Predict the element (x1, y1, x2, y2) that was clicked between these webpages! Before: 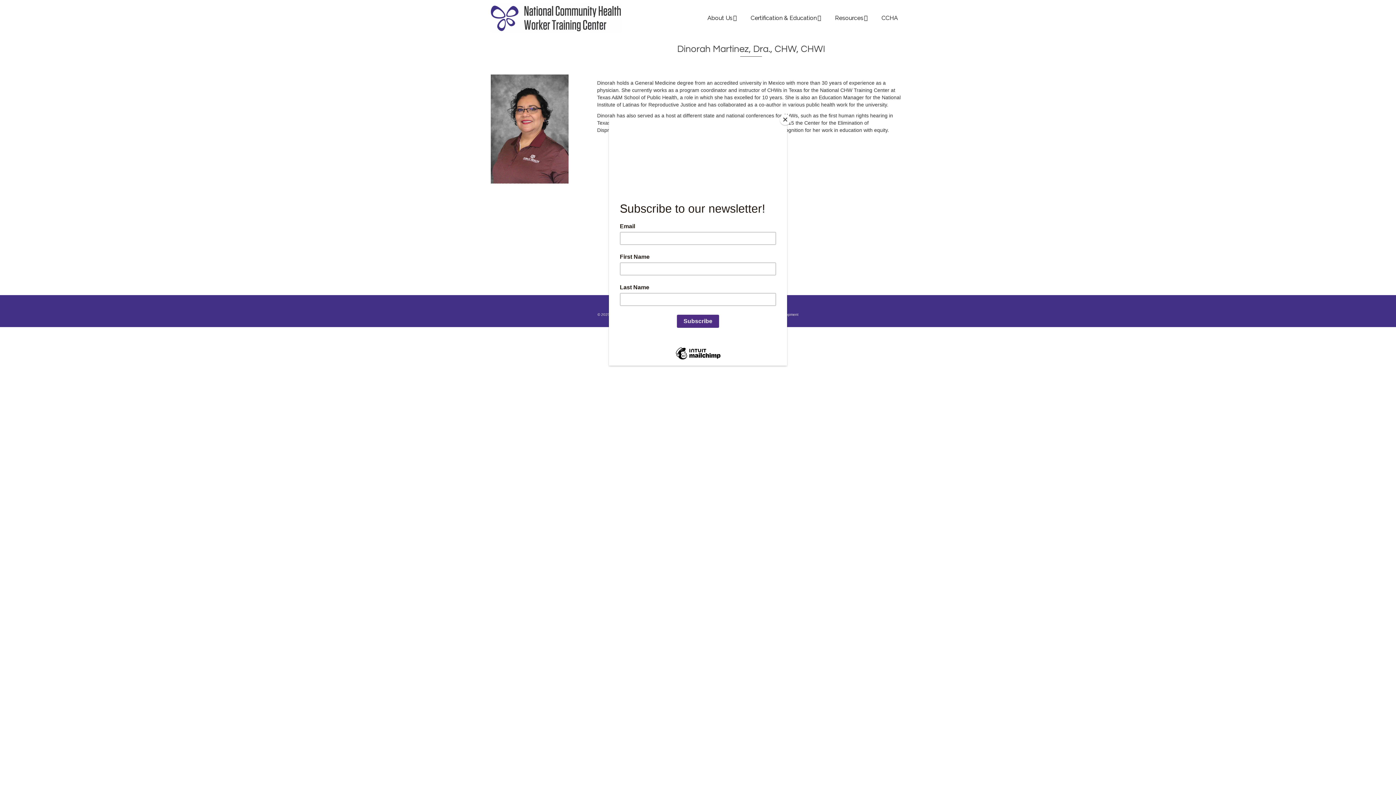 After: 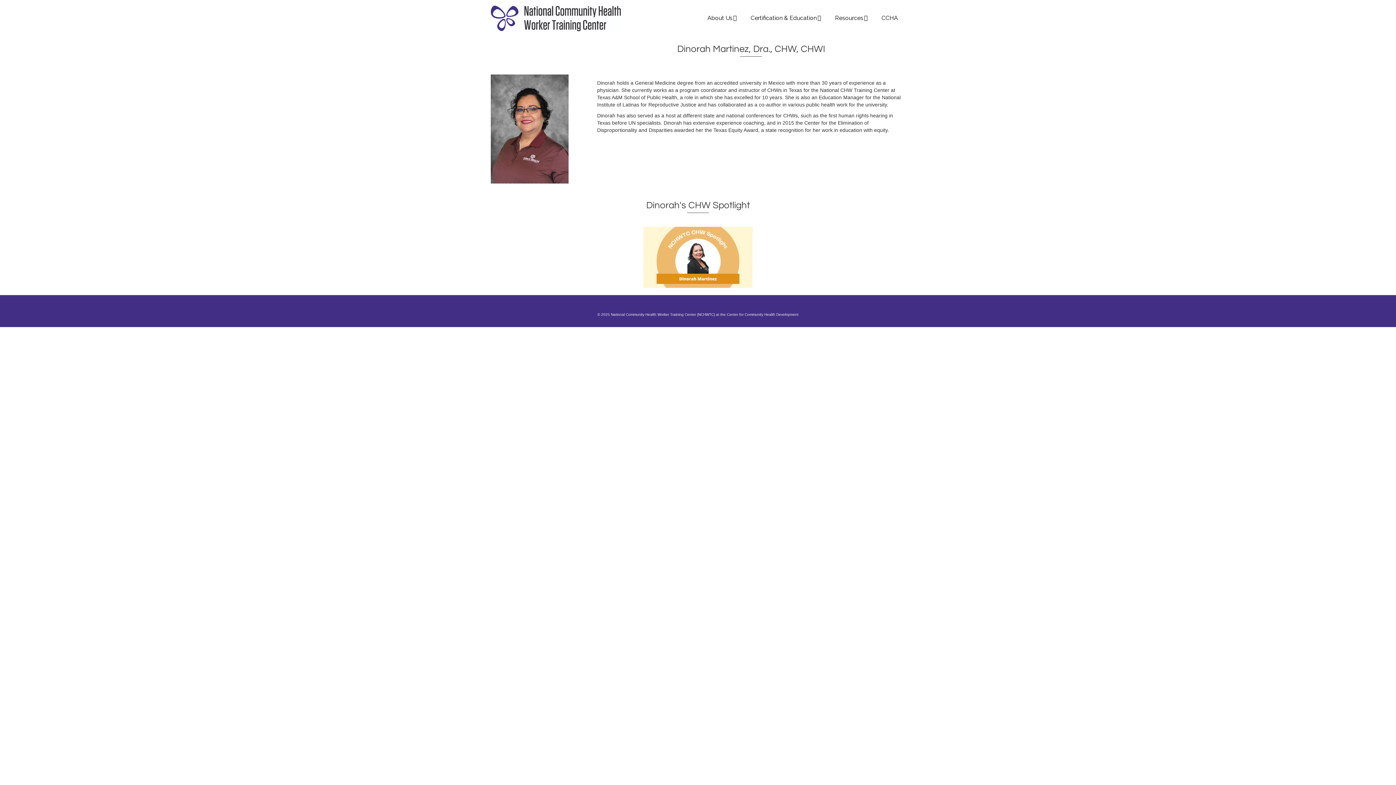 Action: label: Close bbox: (780, 114, 790, 125)